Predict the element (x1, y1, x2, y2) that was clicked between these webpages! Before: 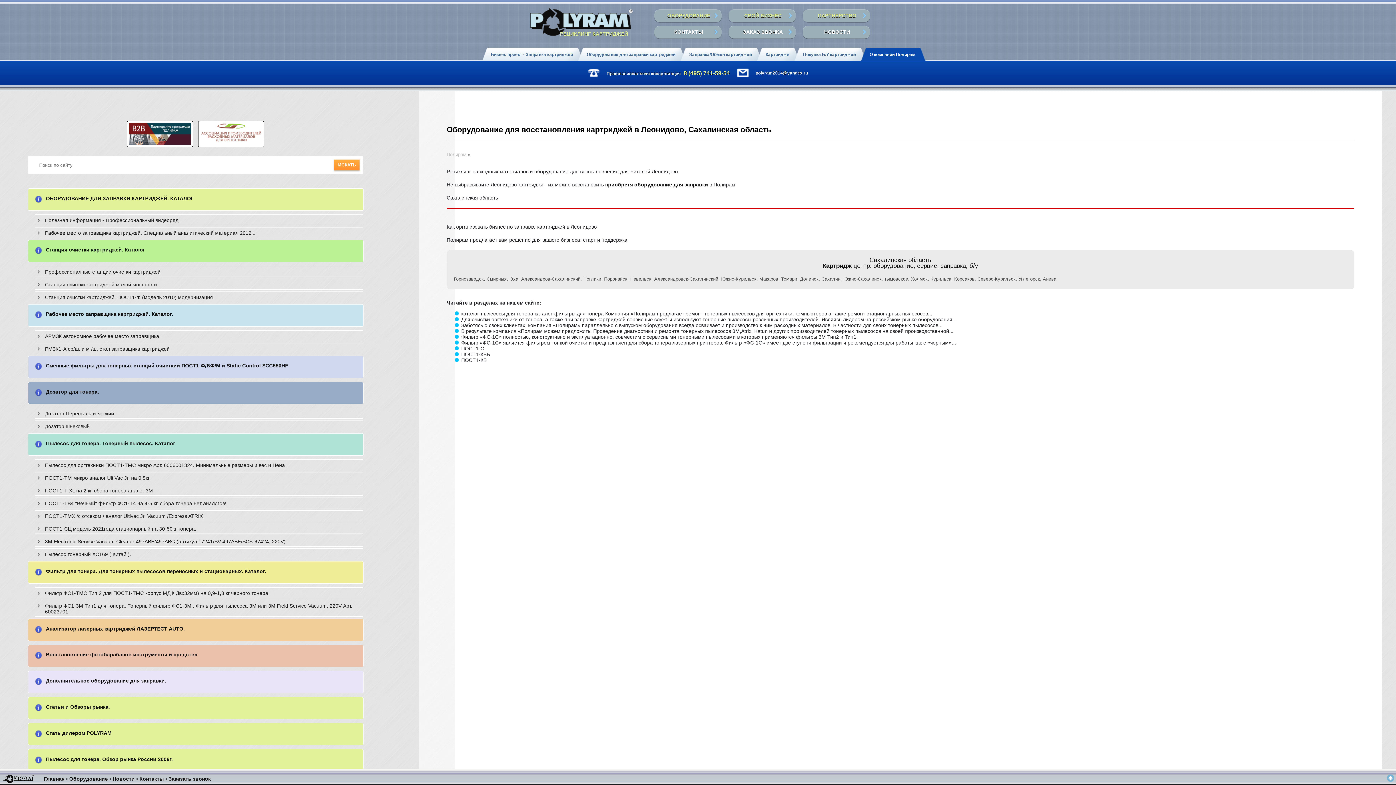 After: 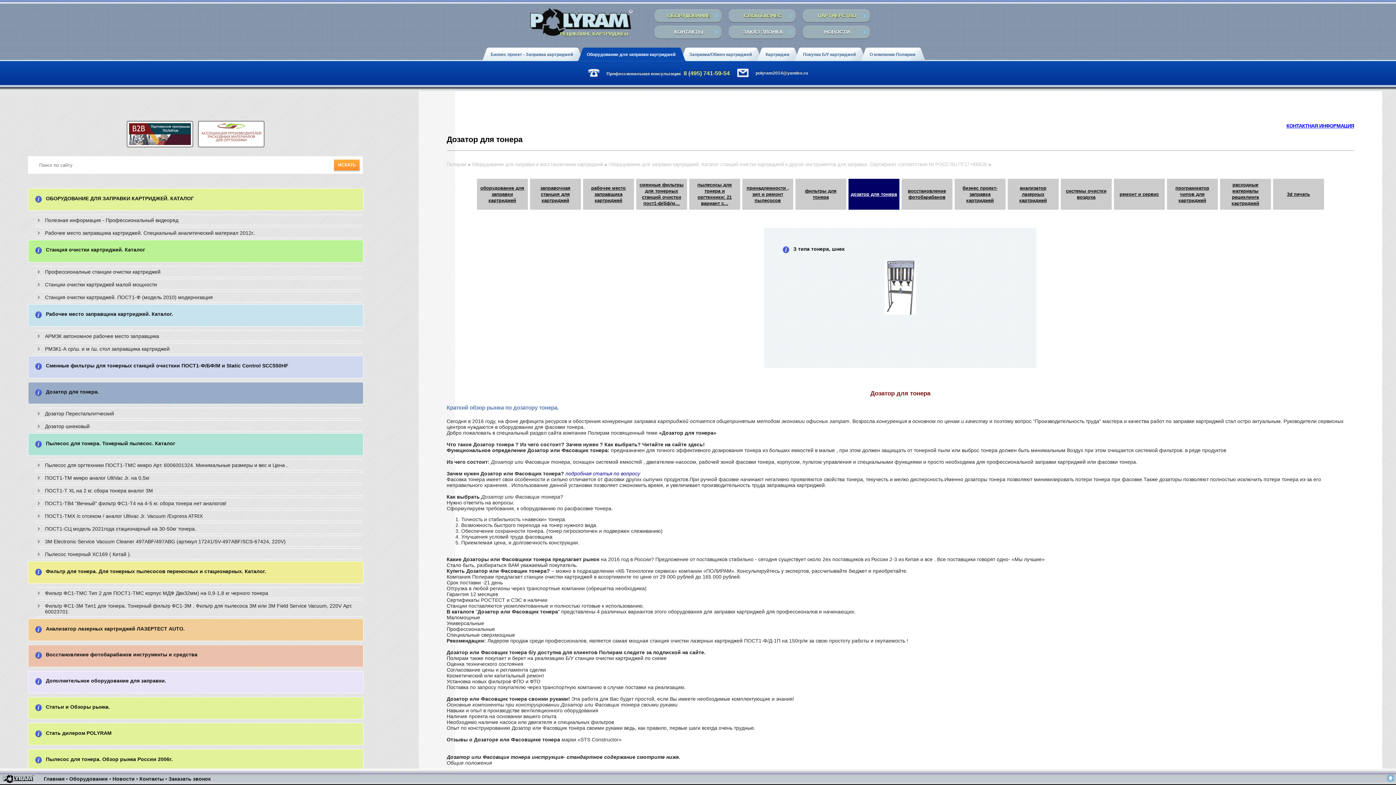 Action: bbox: (45, 389, 98, 394) label: Дозатор для тонера.